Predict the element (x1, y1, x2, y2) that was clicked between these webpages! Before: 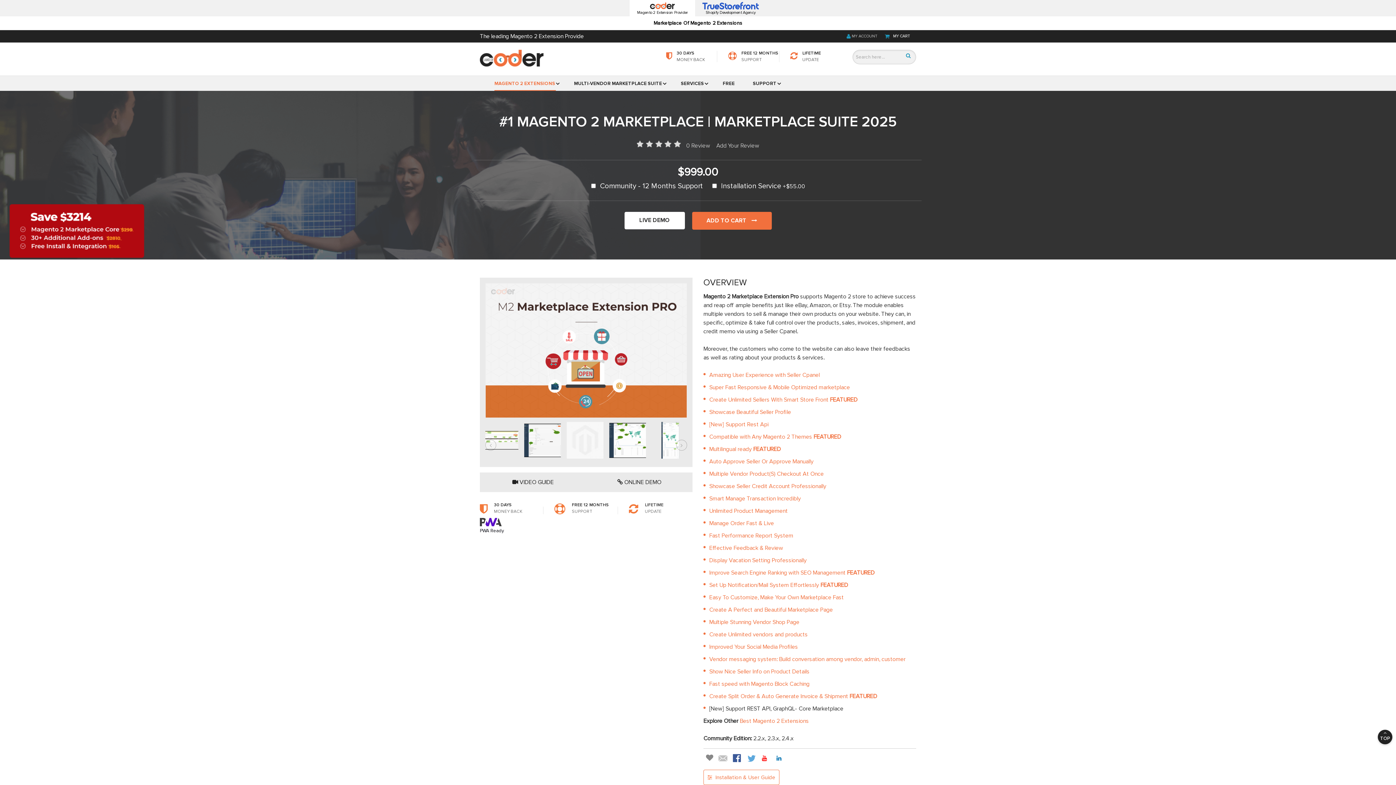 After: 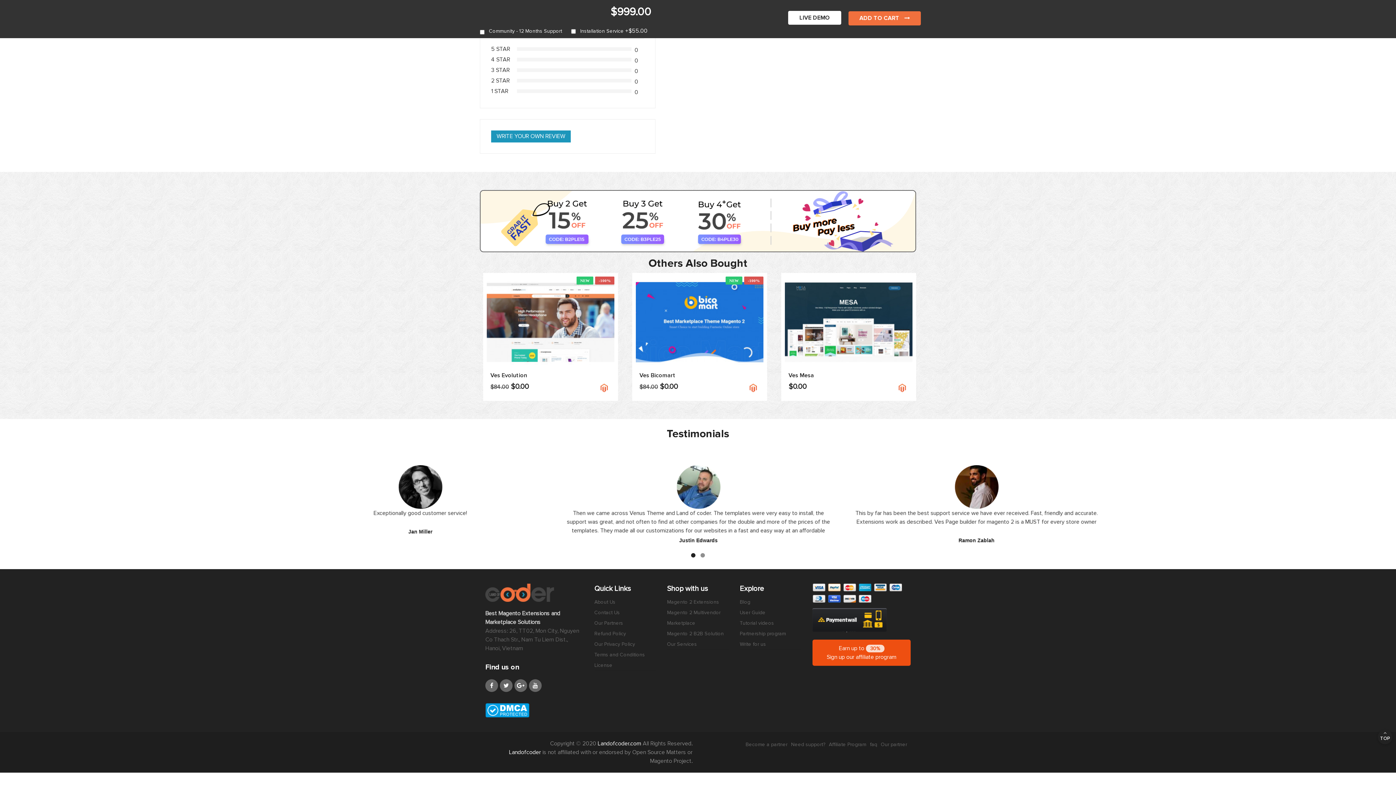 Action: bbox: (686, 142, 710, 149) label: 0 Review